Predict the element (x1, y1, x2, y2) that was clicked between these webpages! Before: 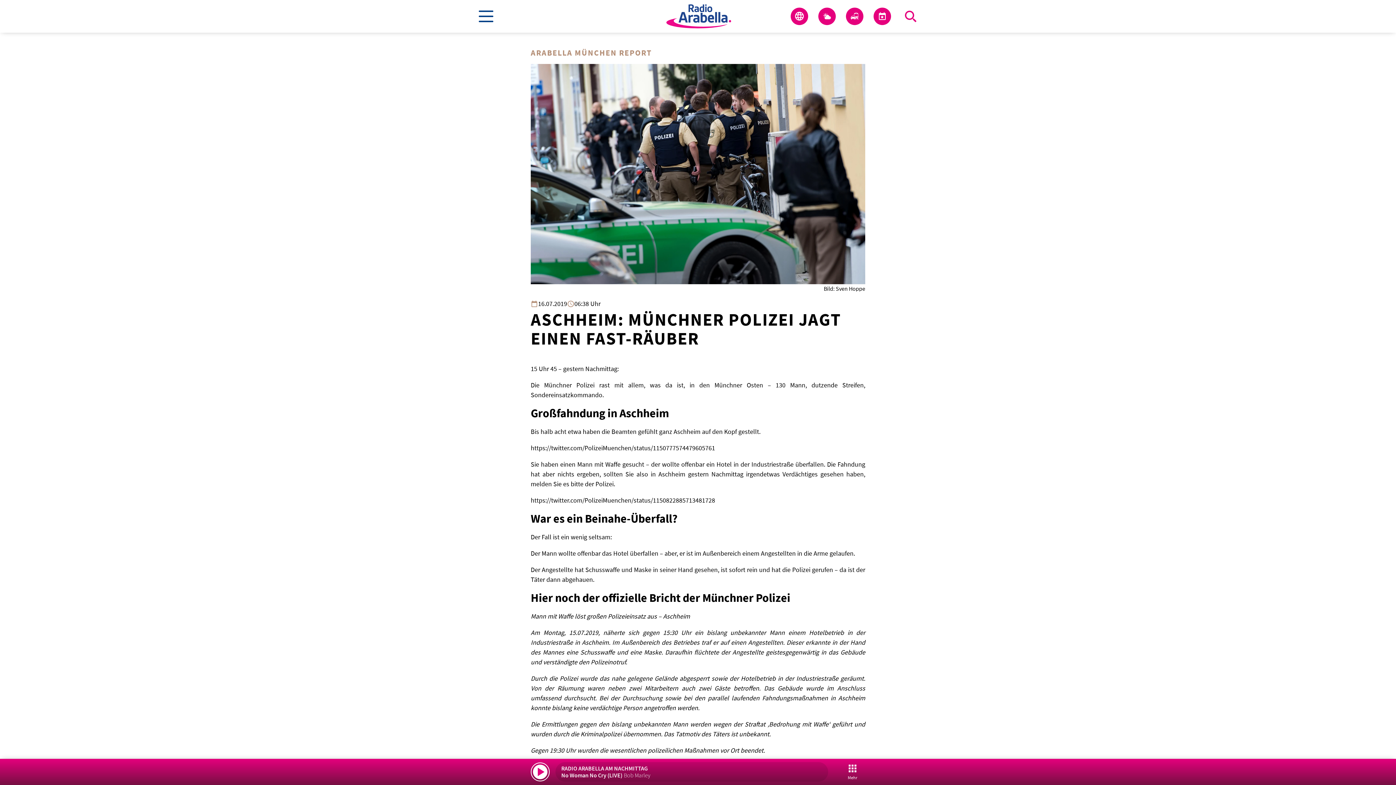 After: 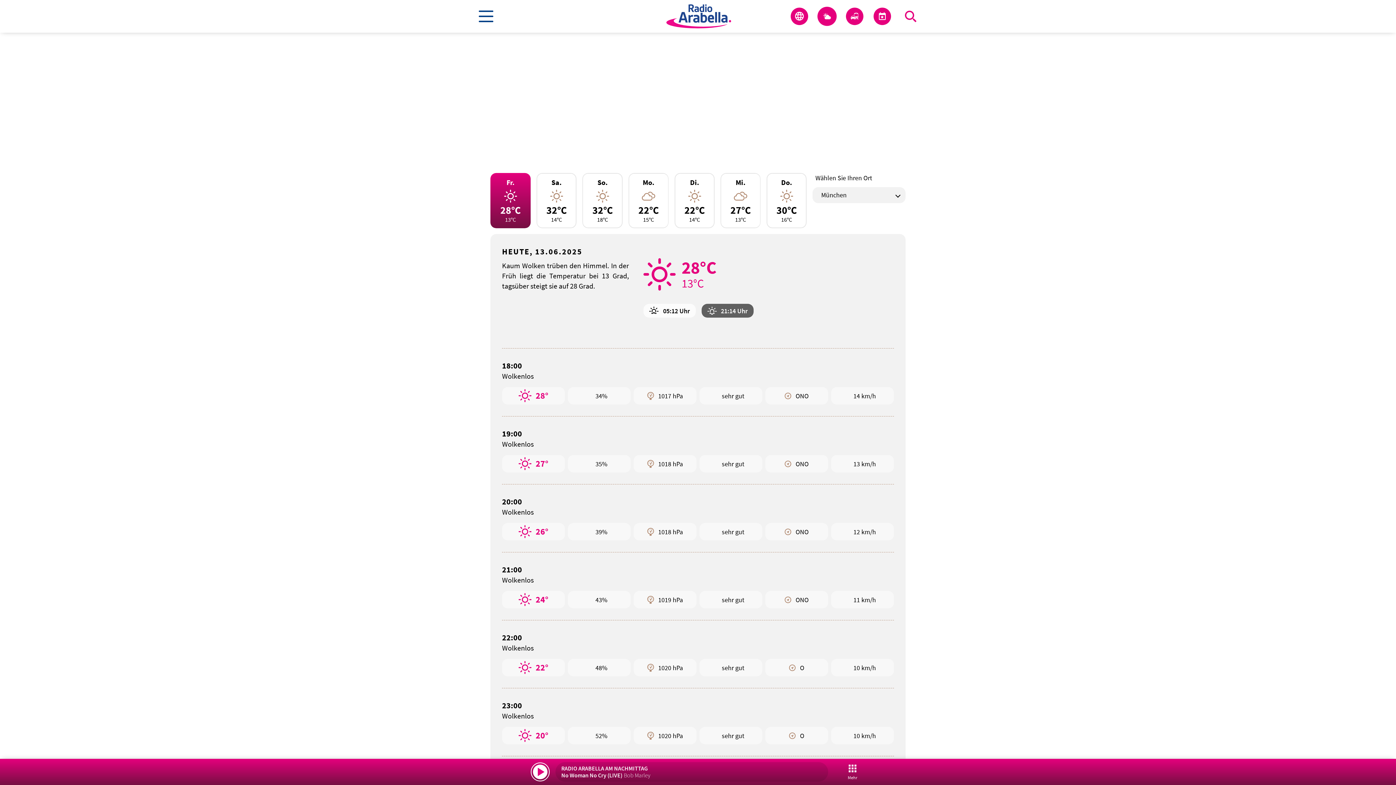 Action: bbox: (818, 7, 836, 25)